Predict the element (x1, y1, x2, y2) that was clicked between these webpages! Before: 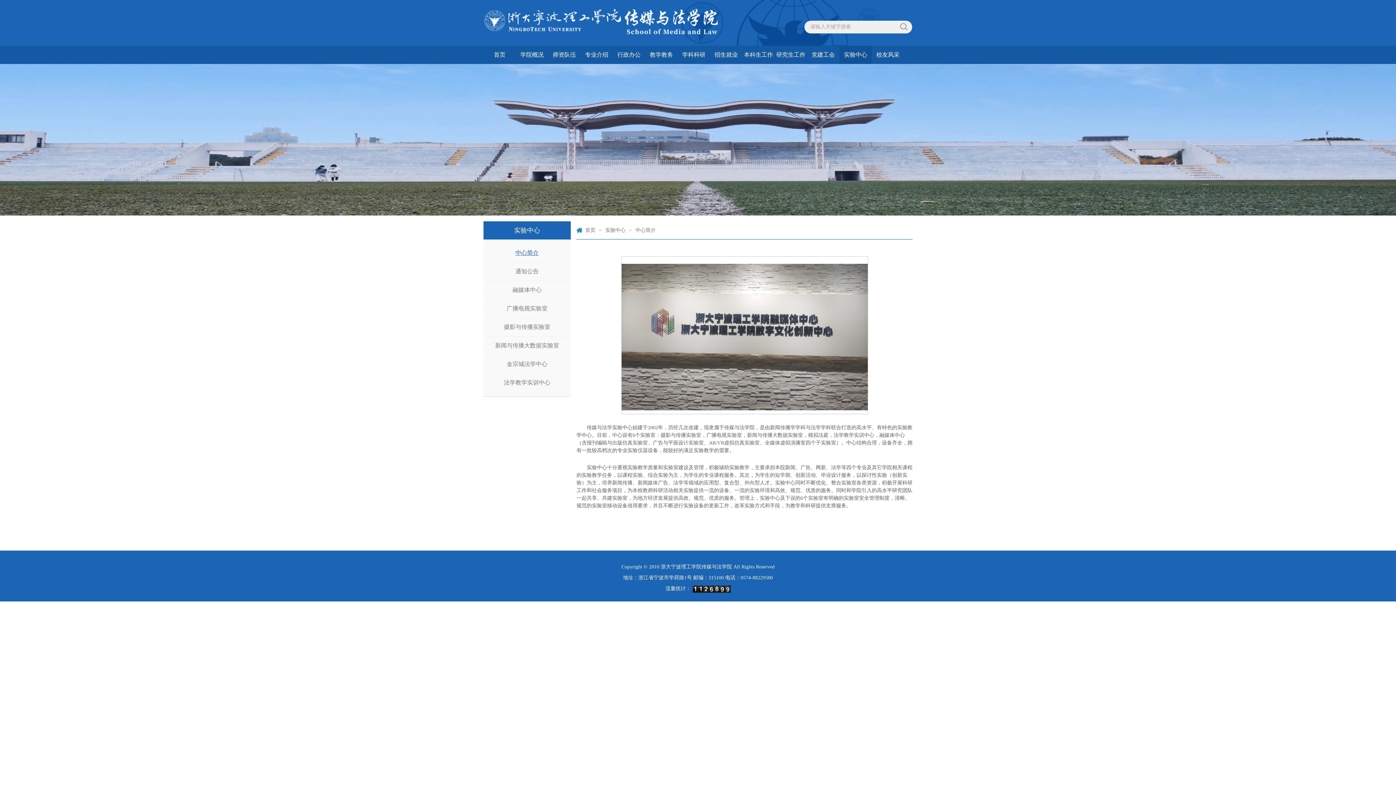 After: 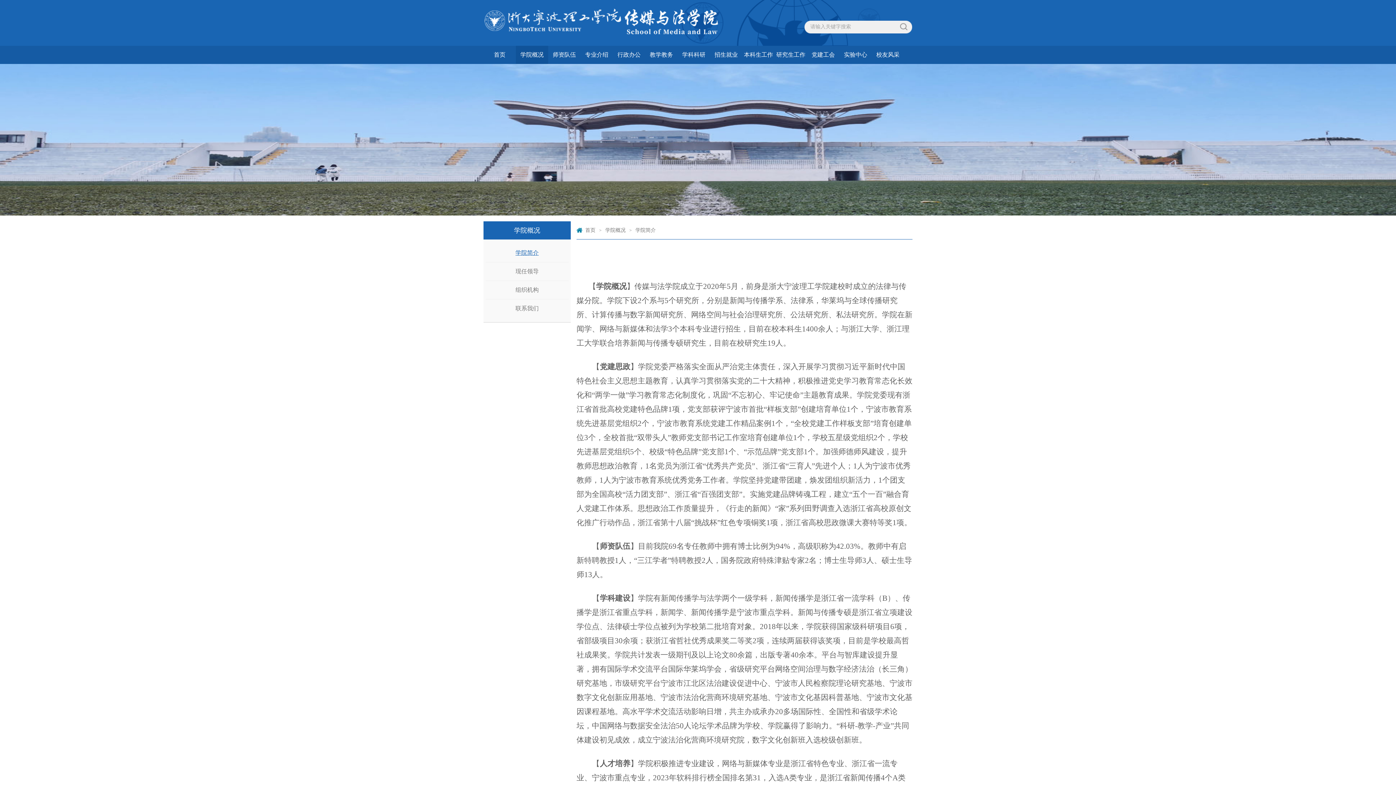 Action: bbox: (516, 45, 548, 64) label: 学院概况